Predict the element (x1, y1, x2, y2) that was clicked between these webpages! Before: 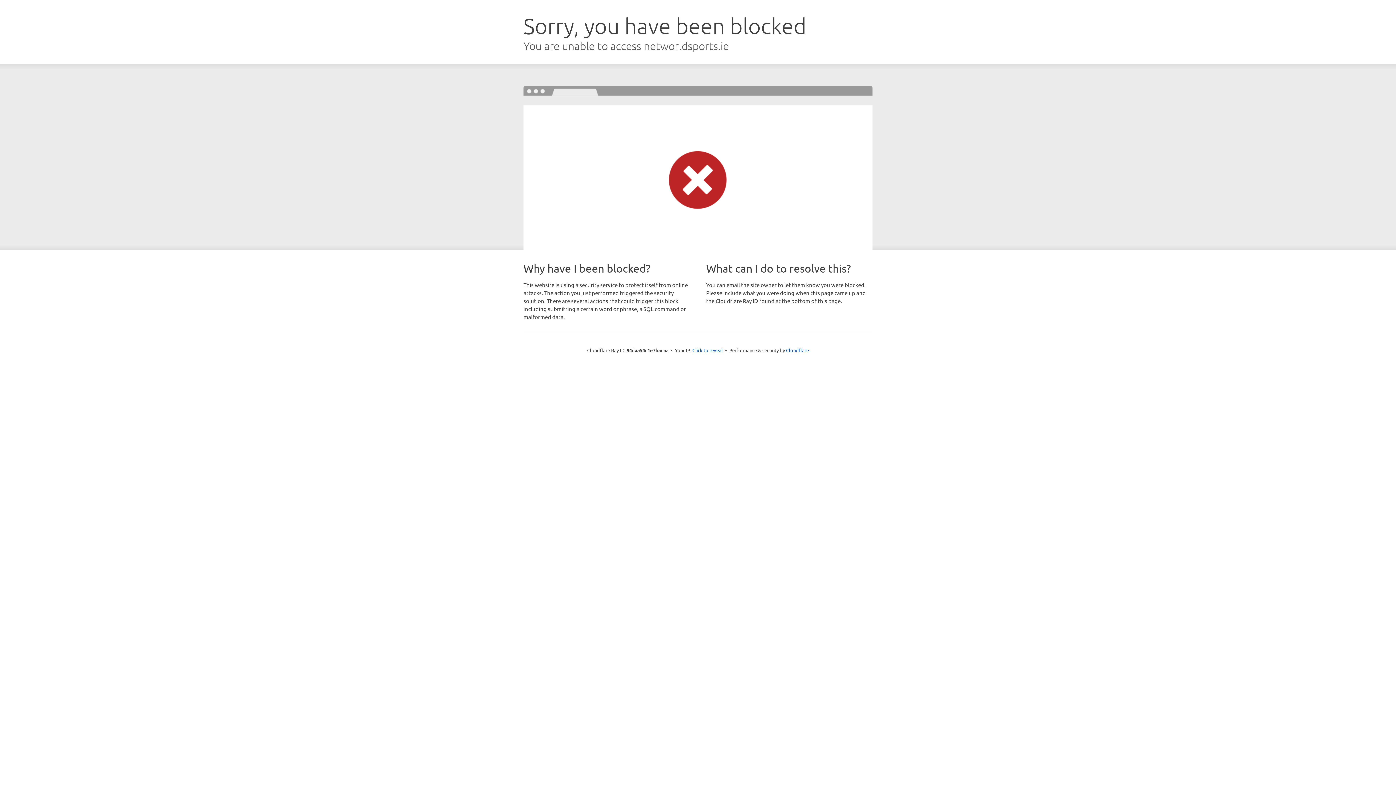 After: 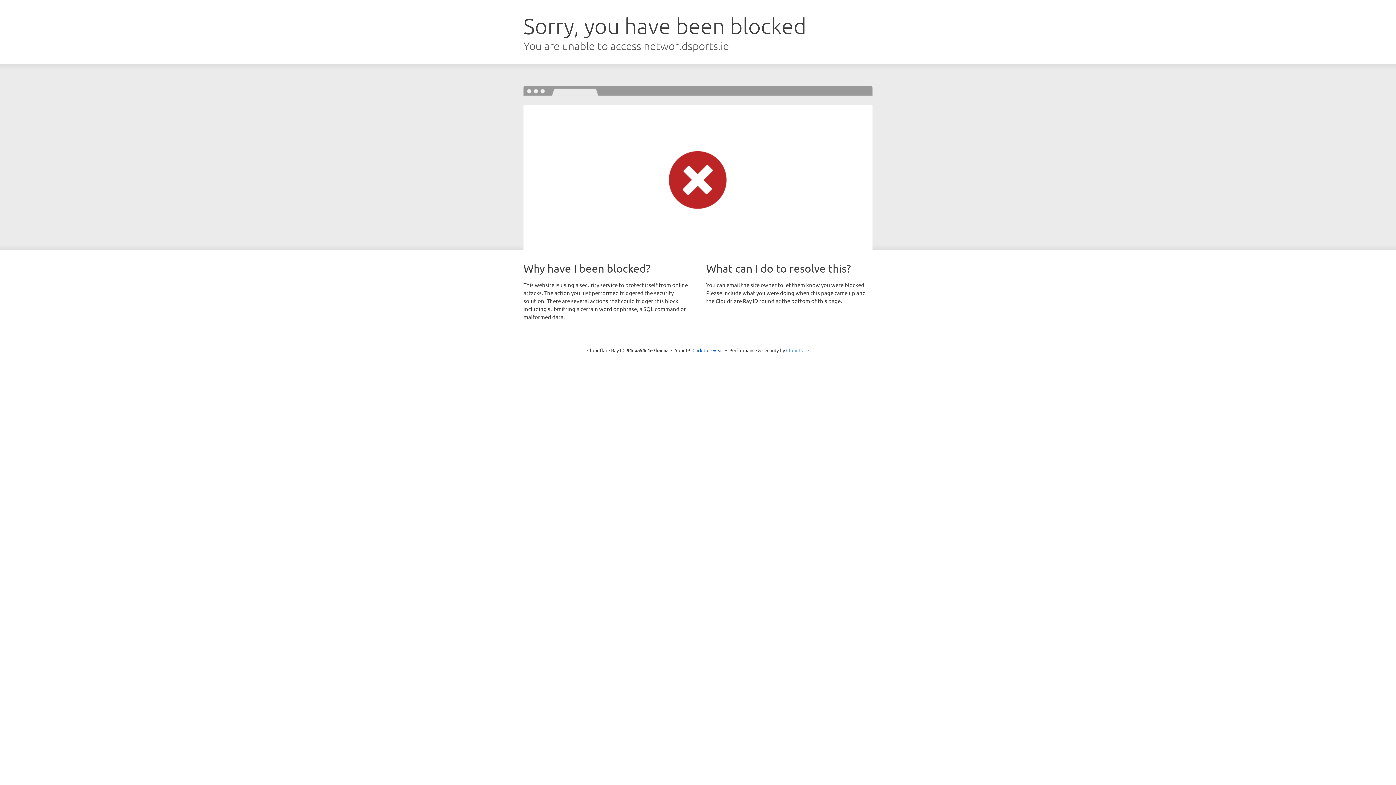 Action: bbox: (786, 347, 809, 353) label: Cloudflare